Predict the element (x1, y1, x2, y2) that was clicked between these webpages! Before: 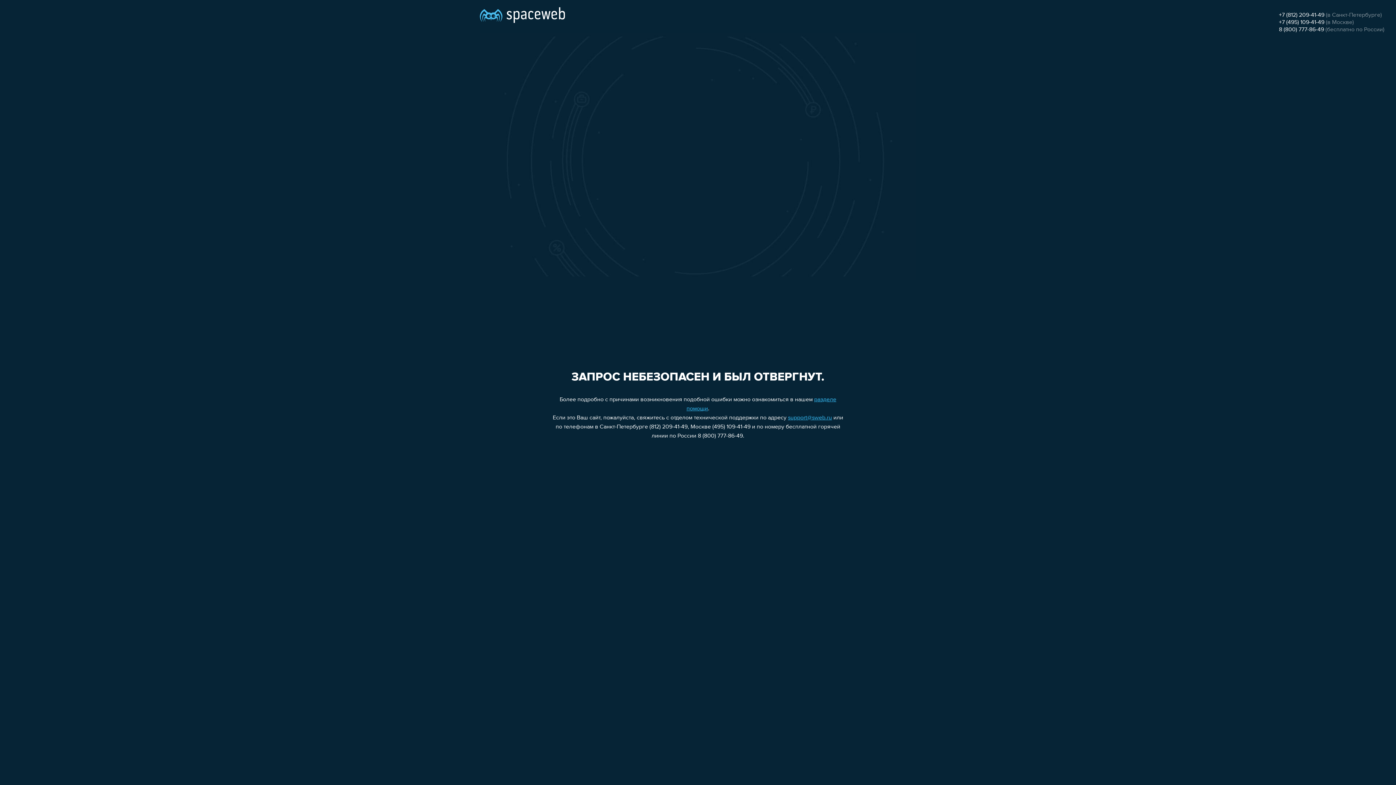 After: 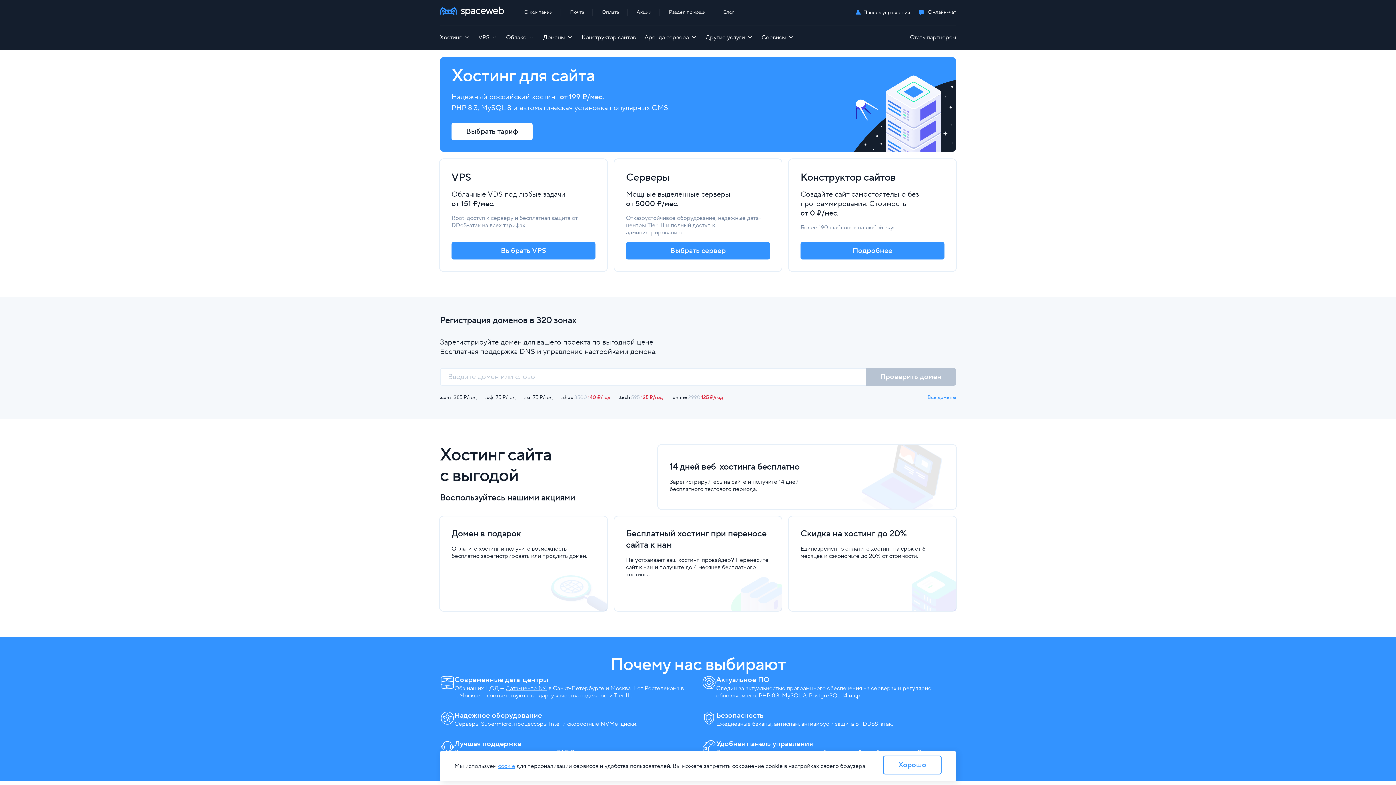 Action: bbox: (480, 0, 565, 25)